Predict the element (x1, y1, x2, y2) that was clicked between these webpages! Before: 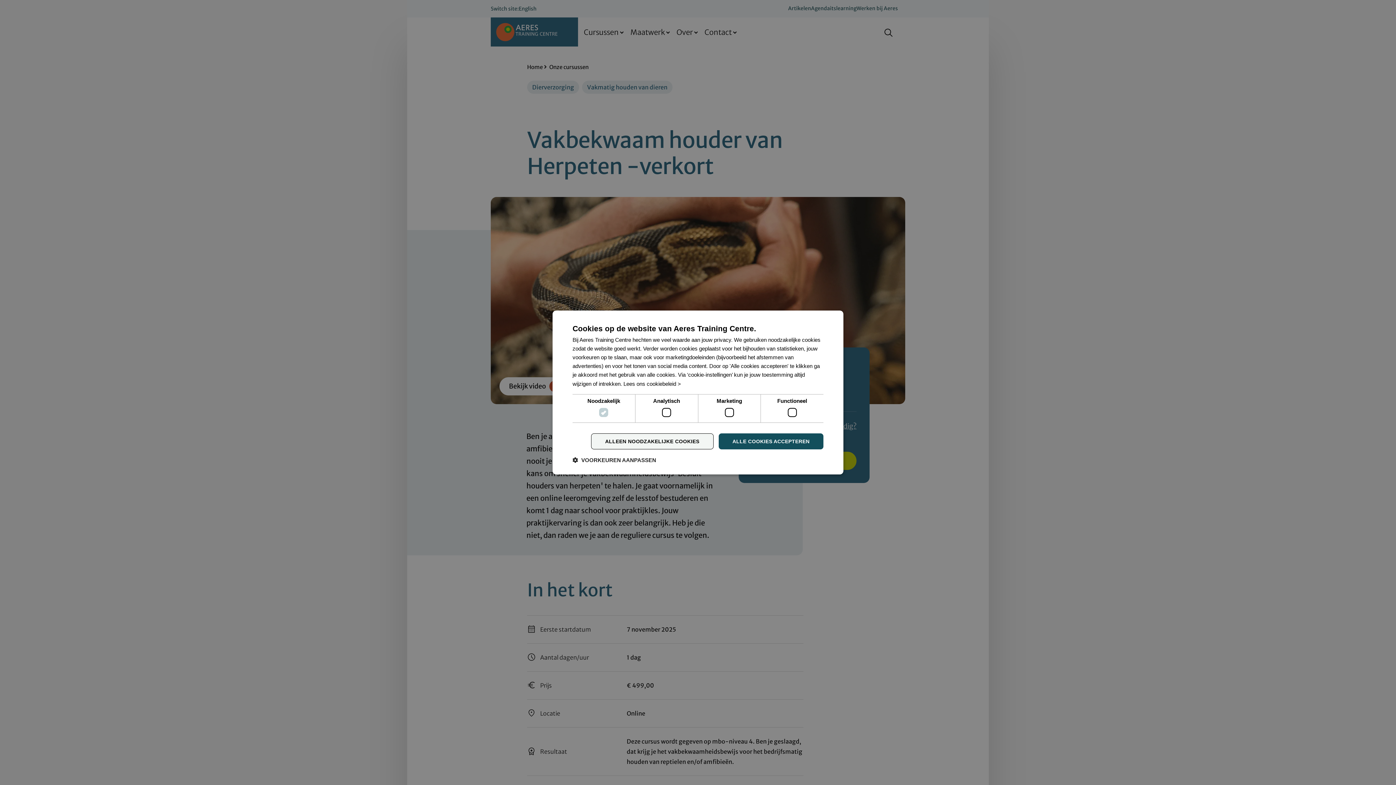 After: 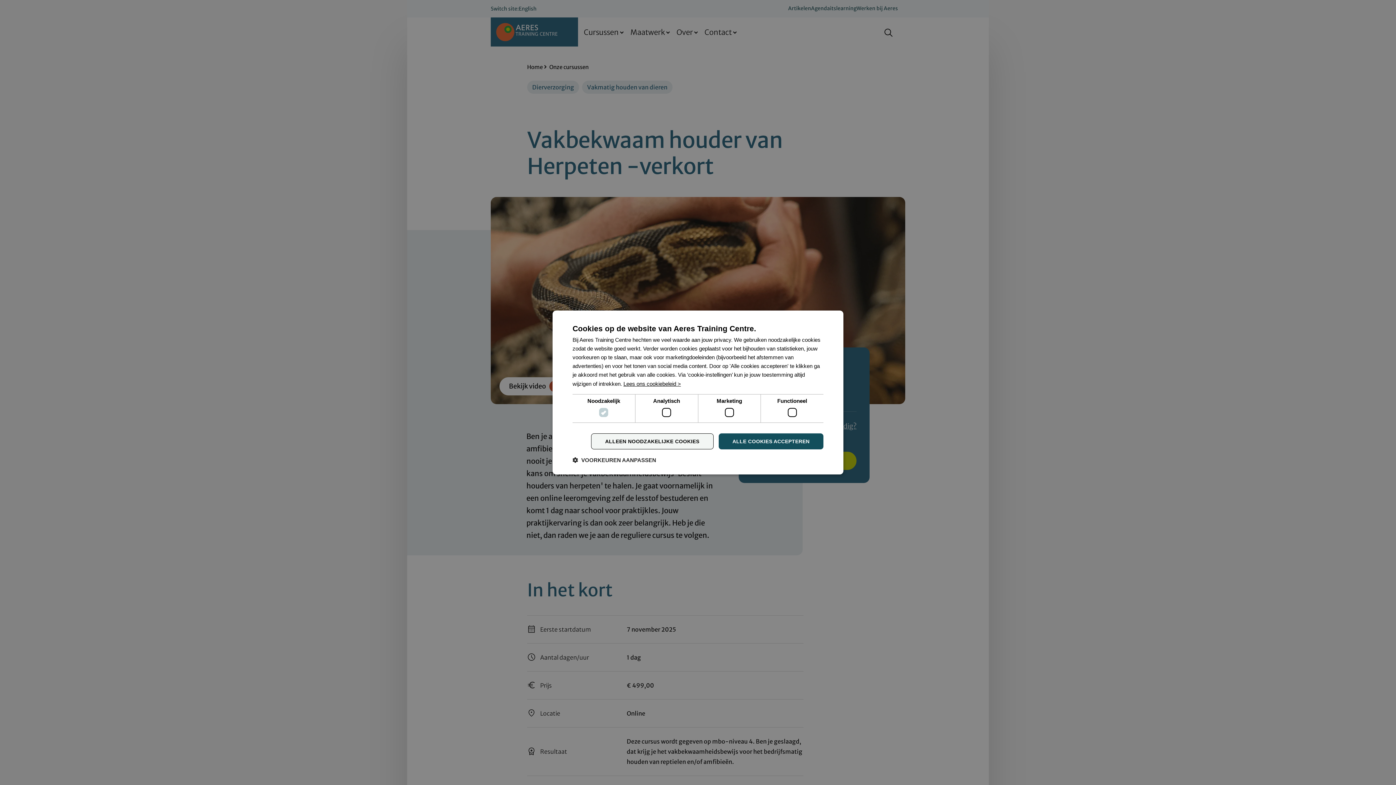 Action: label: Lees ons cookiebeleid >, opens a new window bbox: (623, 380, 681, 387)